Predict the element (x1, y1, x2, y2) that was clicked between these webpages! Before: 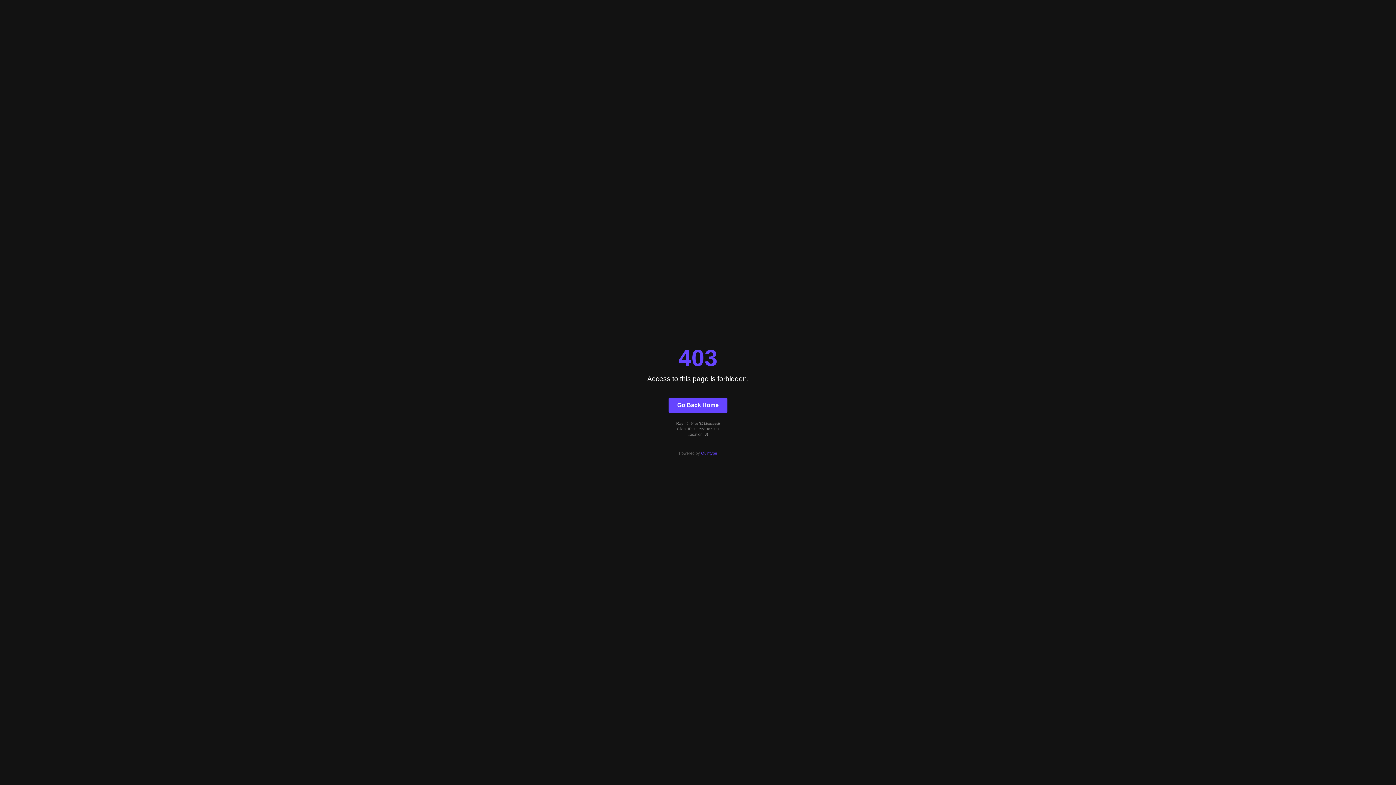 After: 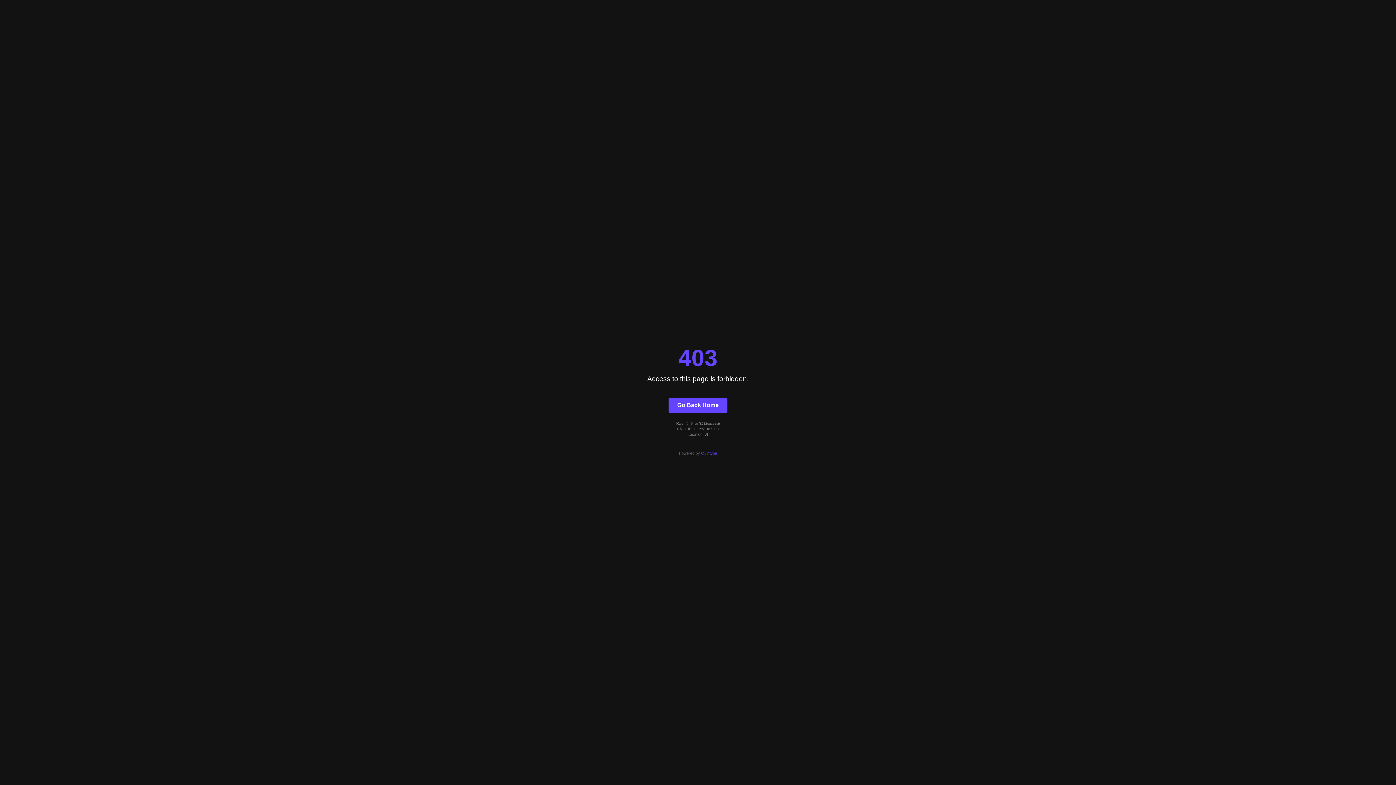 Action: bbox: (701, 451, 717, 455) label: Quintype